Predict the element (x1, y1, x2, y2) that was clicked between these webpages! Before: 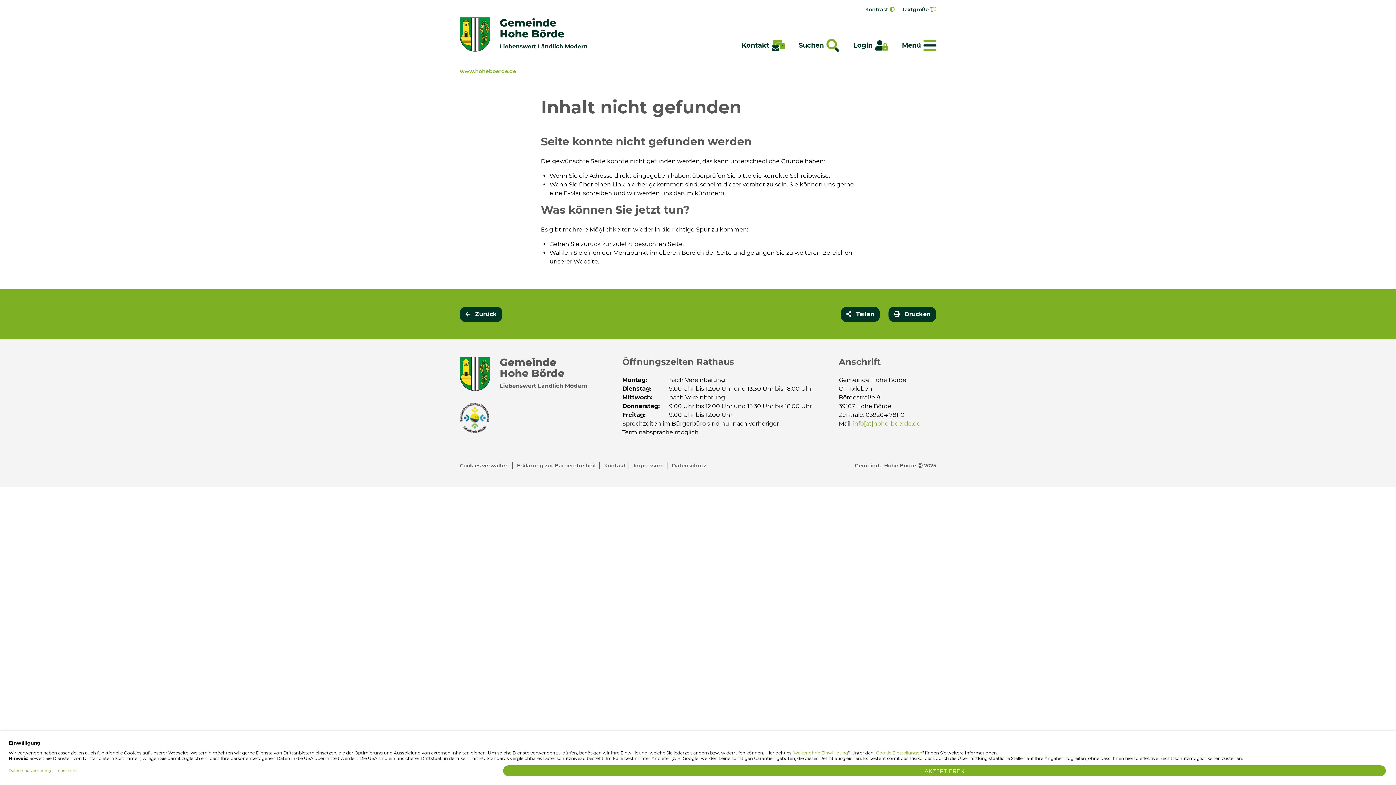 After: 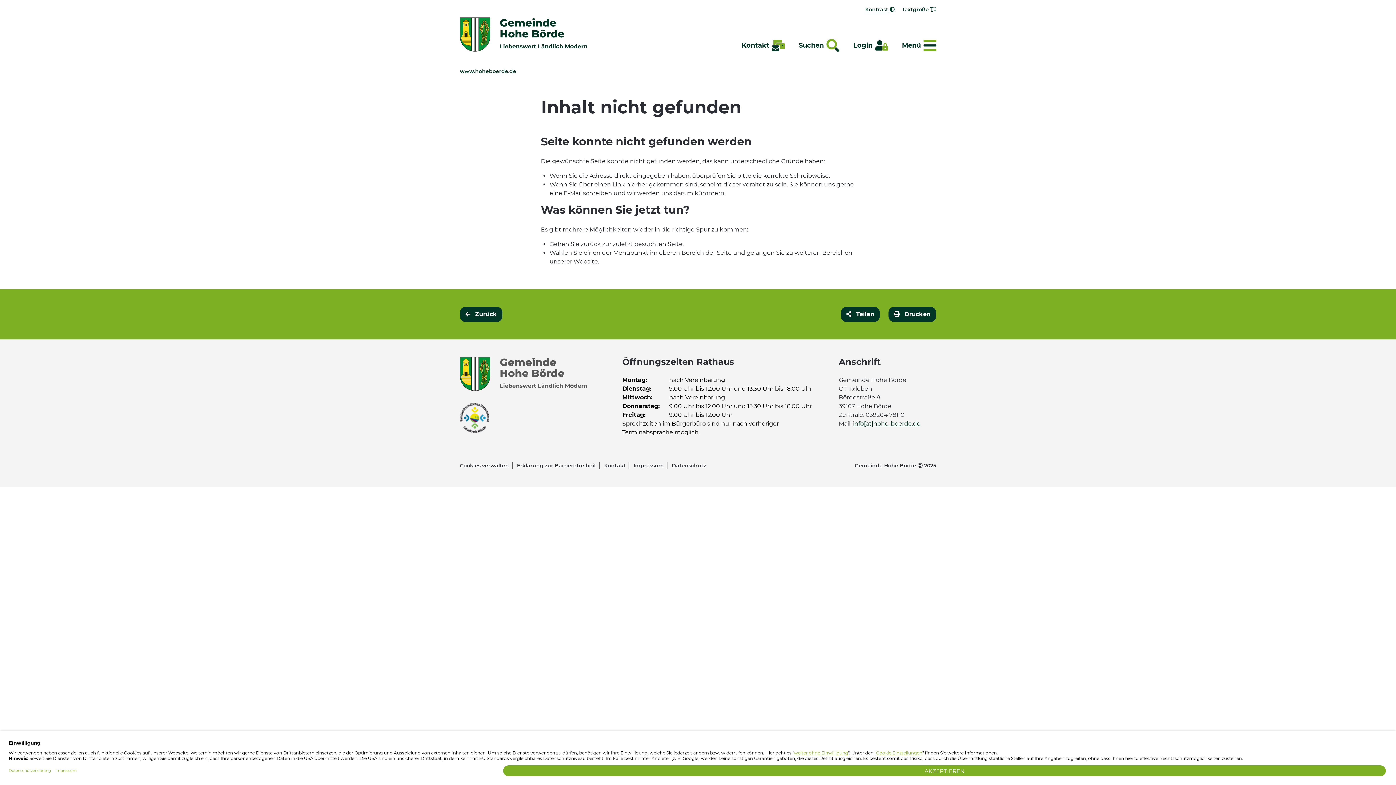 Action: label: Kontrast  bbox: (862, 6, 894, 12)